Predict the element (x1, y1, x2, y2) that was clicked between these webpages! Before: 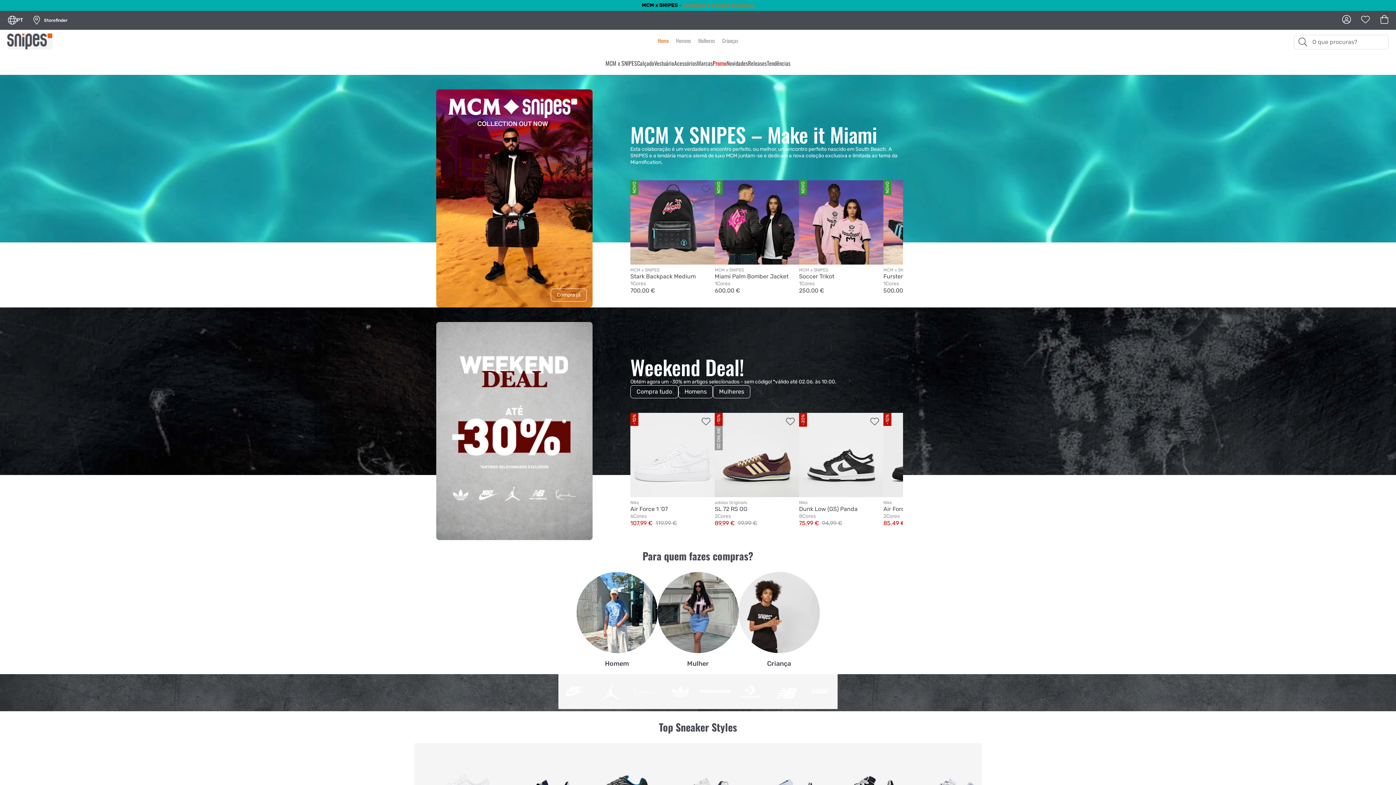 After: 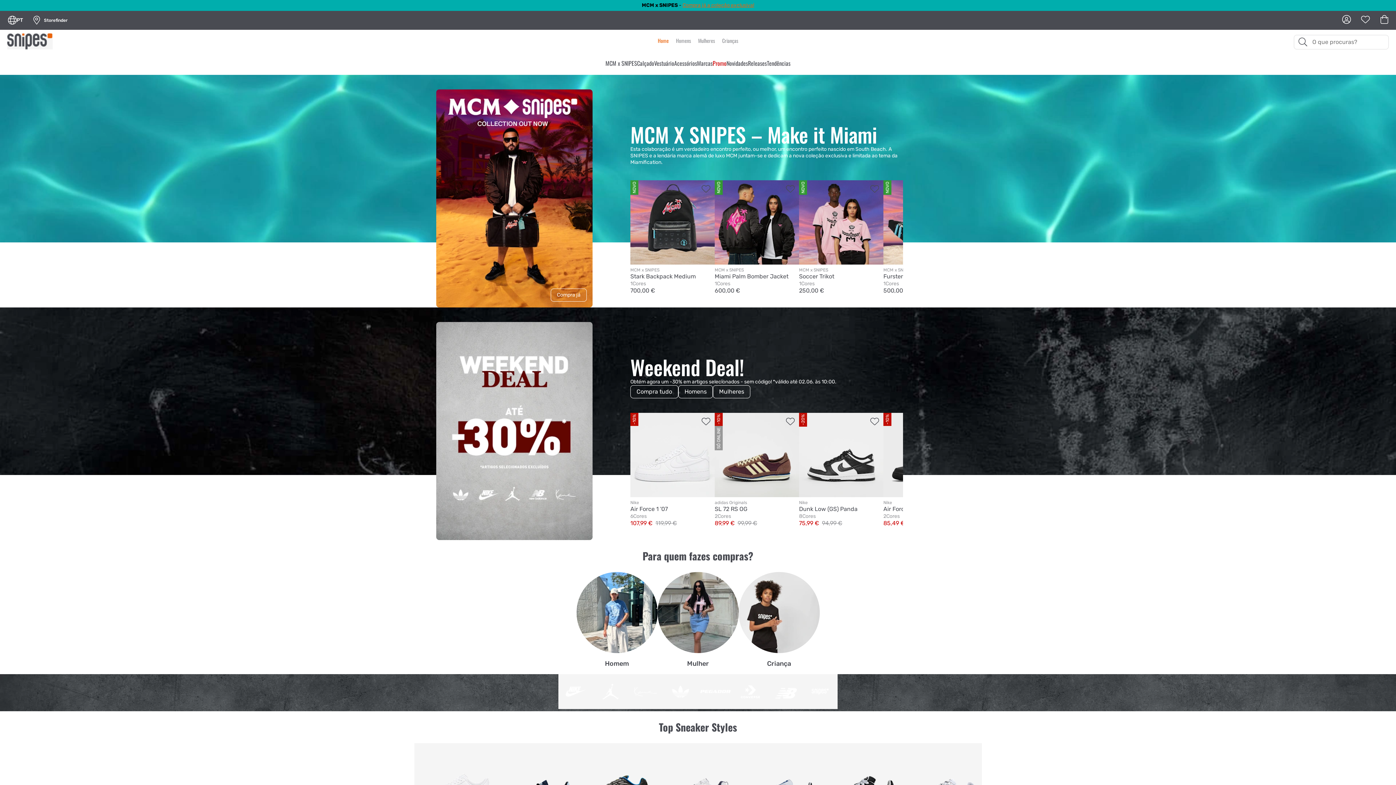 Action: bbox: (7, 33, 52, 49)